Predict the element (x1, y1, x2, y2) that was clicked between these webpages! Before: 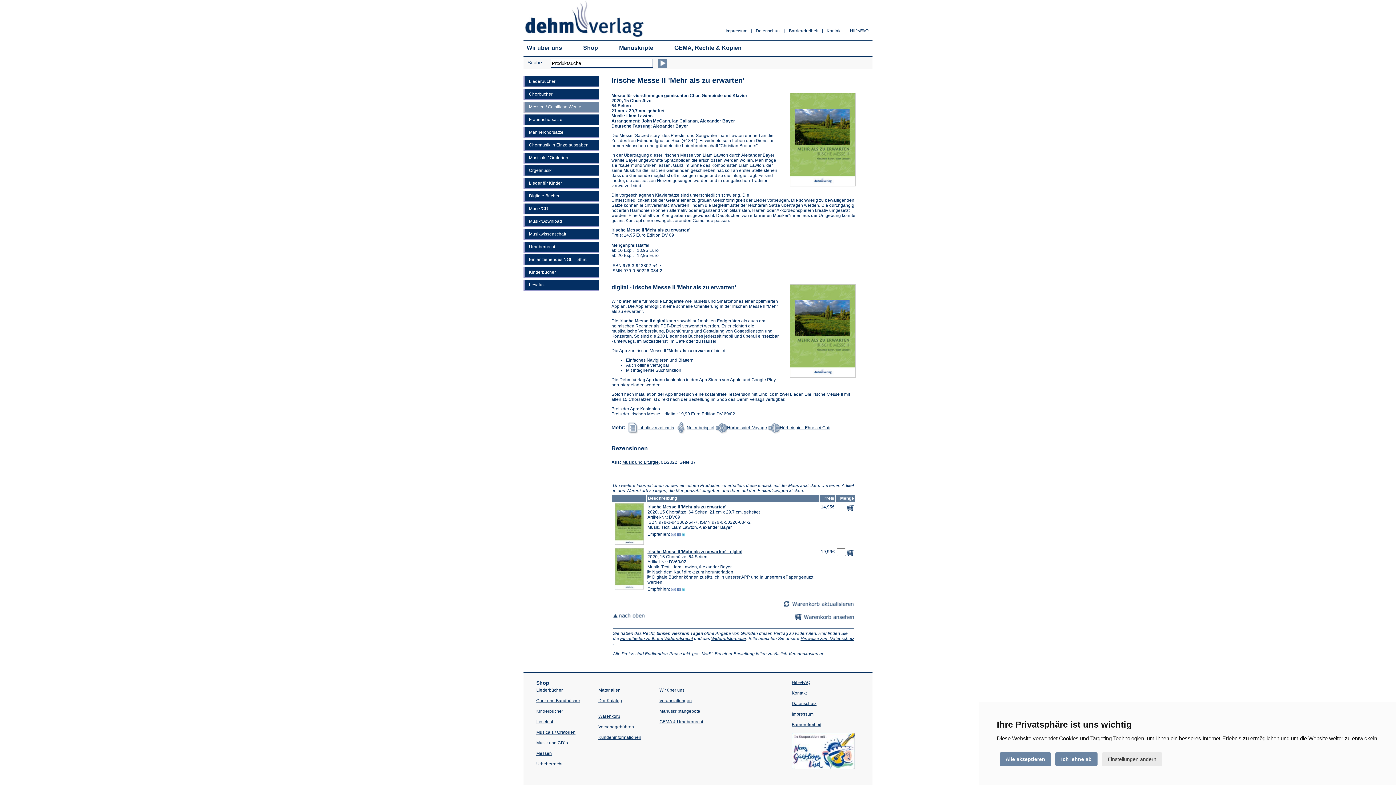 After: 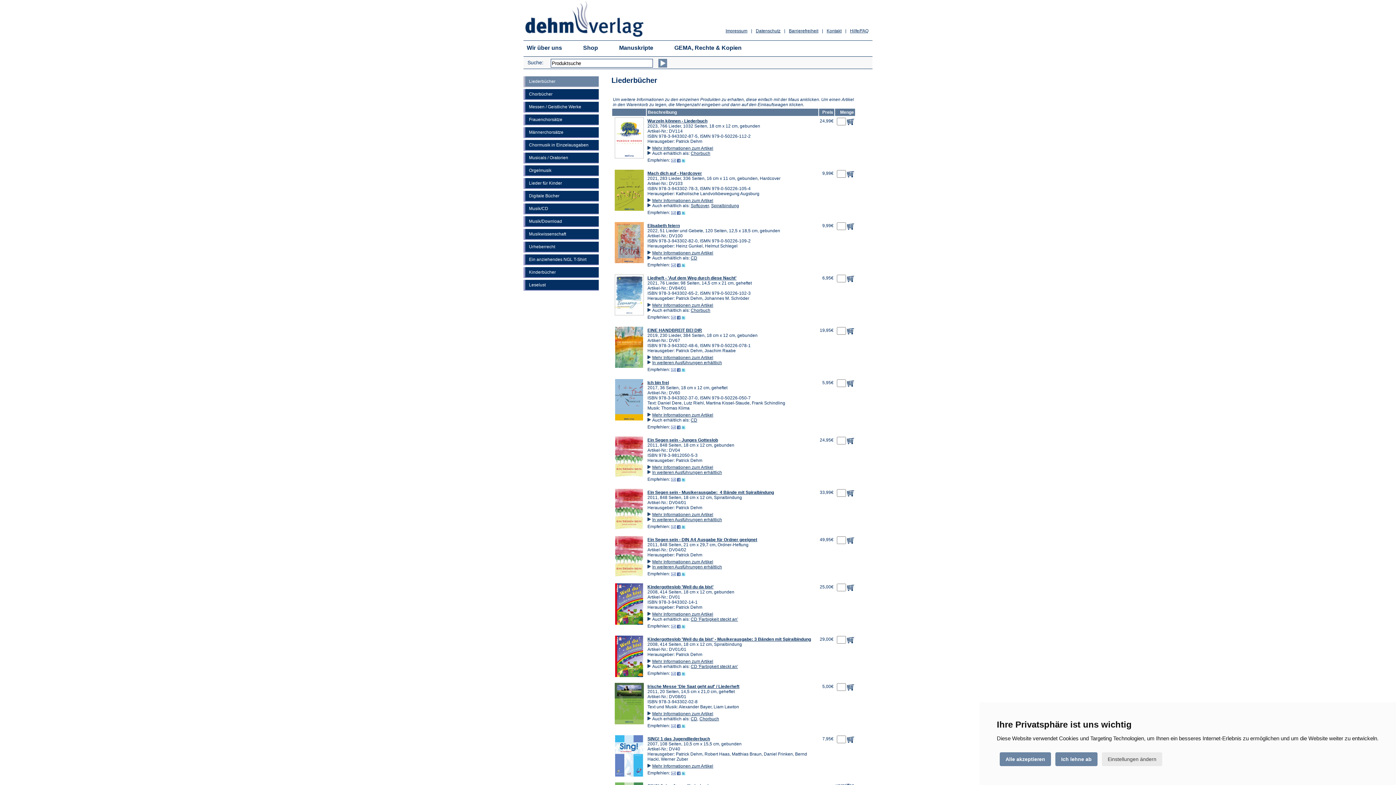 Action: bbox: (523, 76, 598, 87) label: Liederbücher